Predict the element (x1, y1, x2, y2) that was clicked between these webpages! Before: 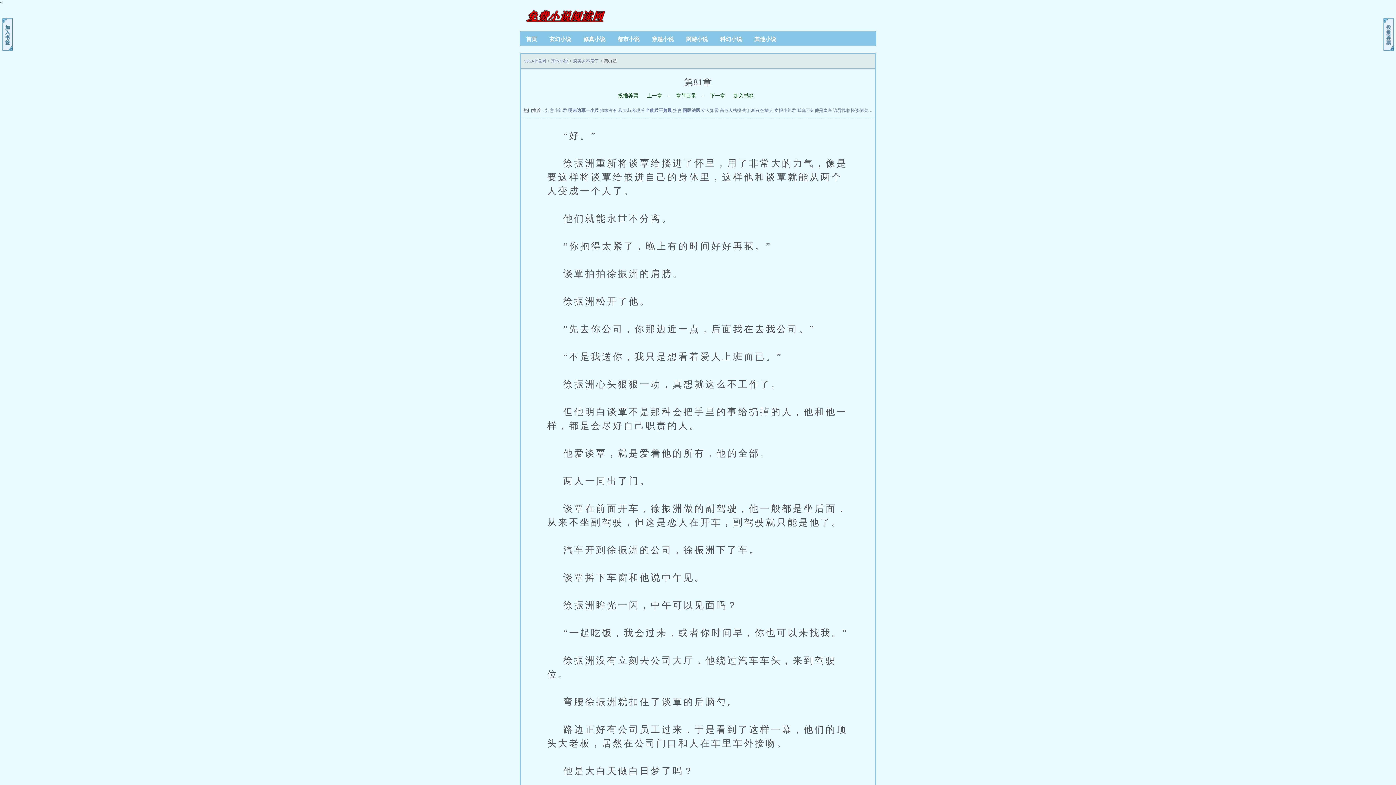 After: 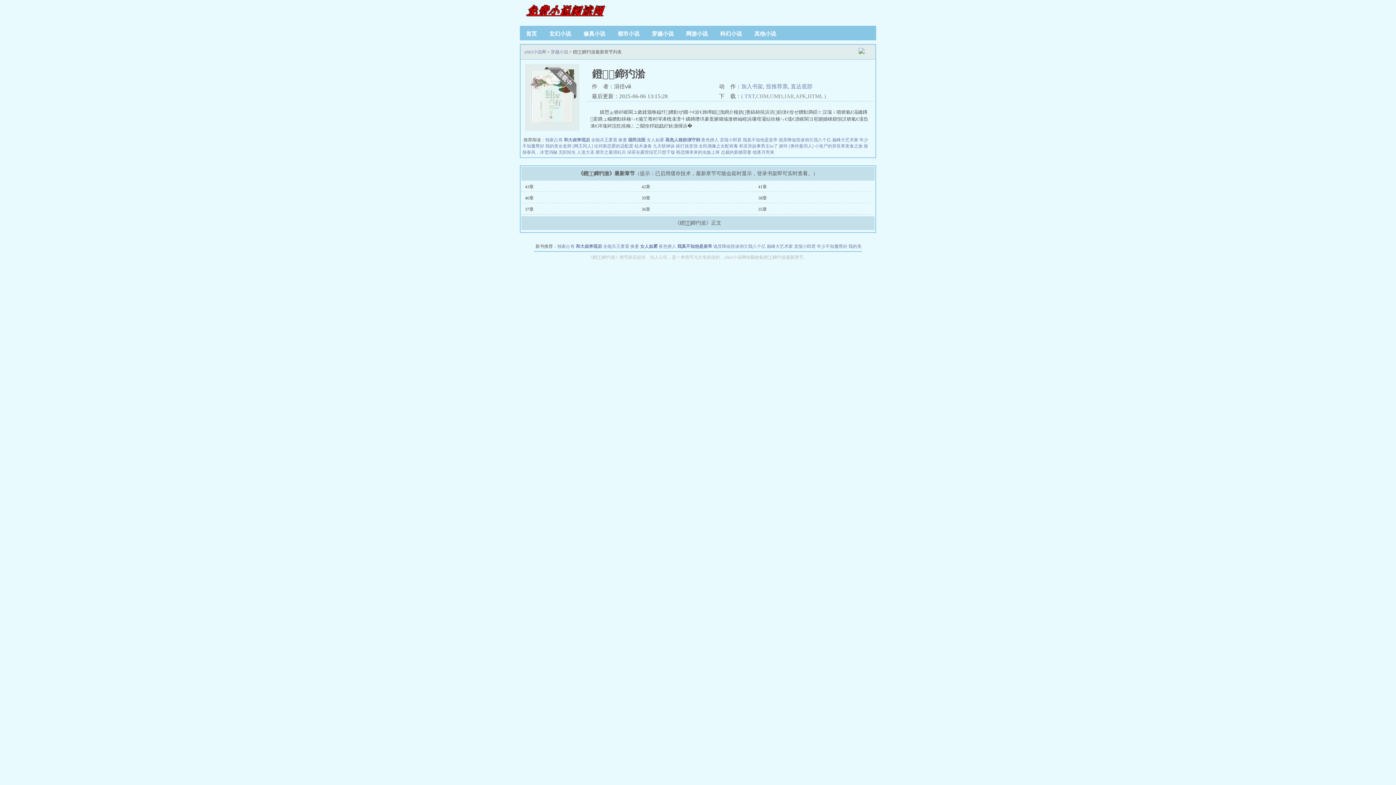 Action: label: 独家占有 bbox: (600, 108, 617, 113)